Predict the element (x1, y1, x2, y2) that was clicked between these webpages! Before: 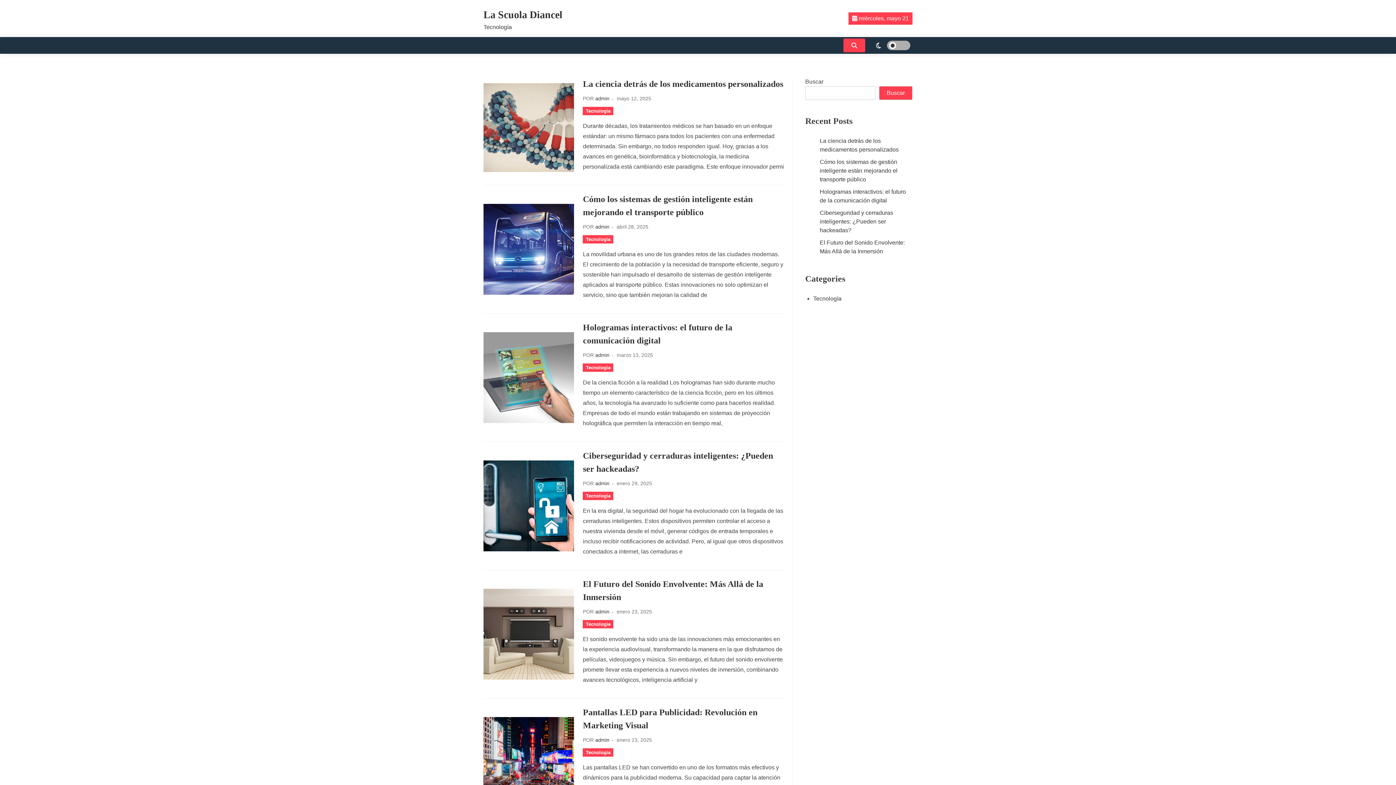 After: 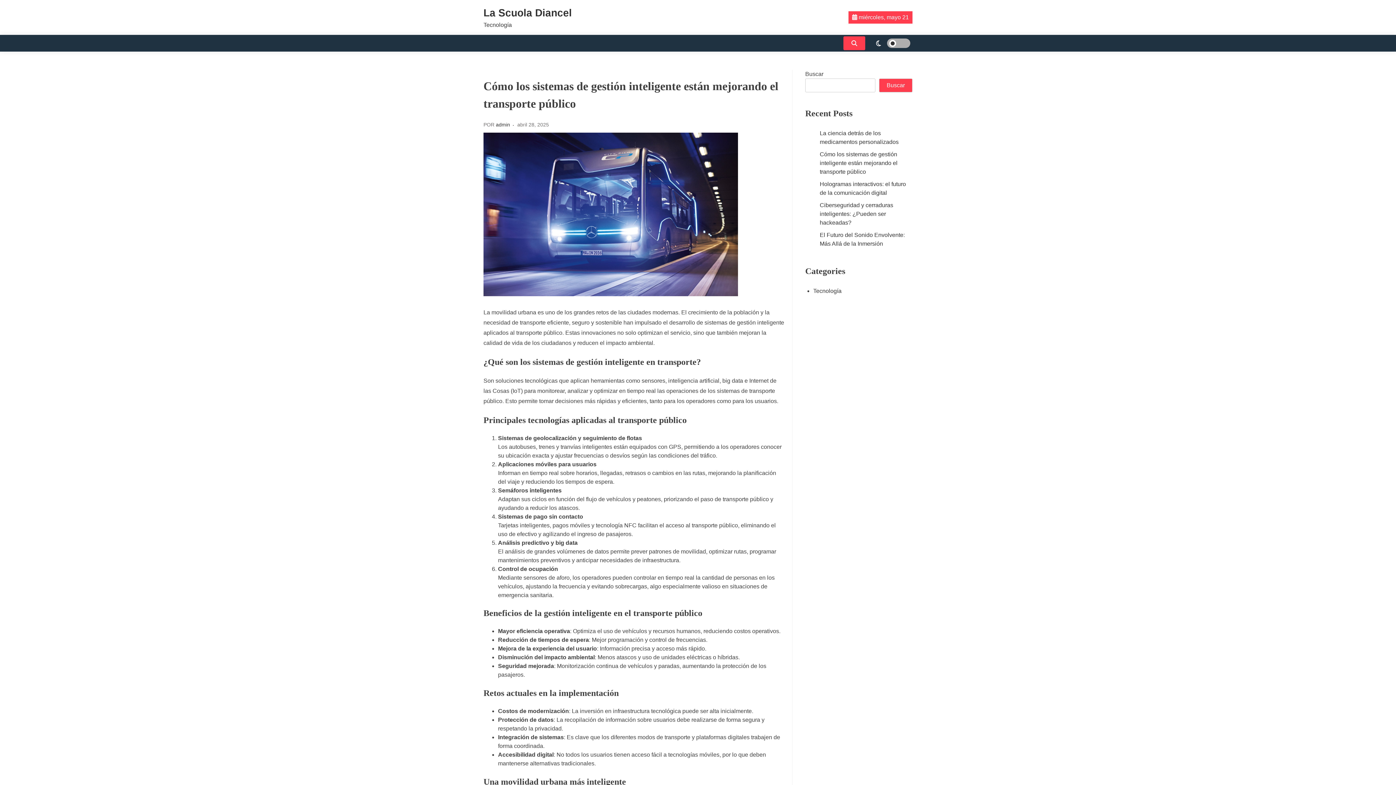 Action: bbox: (483, 204, 574, 294)